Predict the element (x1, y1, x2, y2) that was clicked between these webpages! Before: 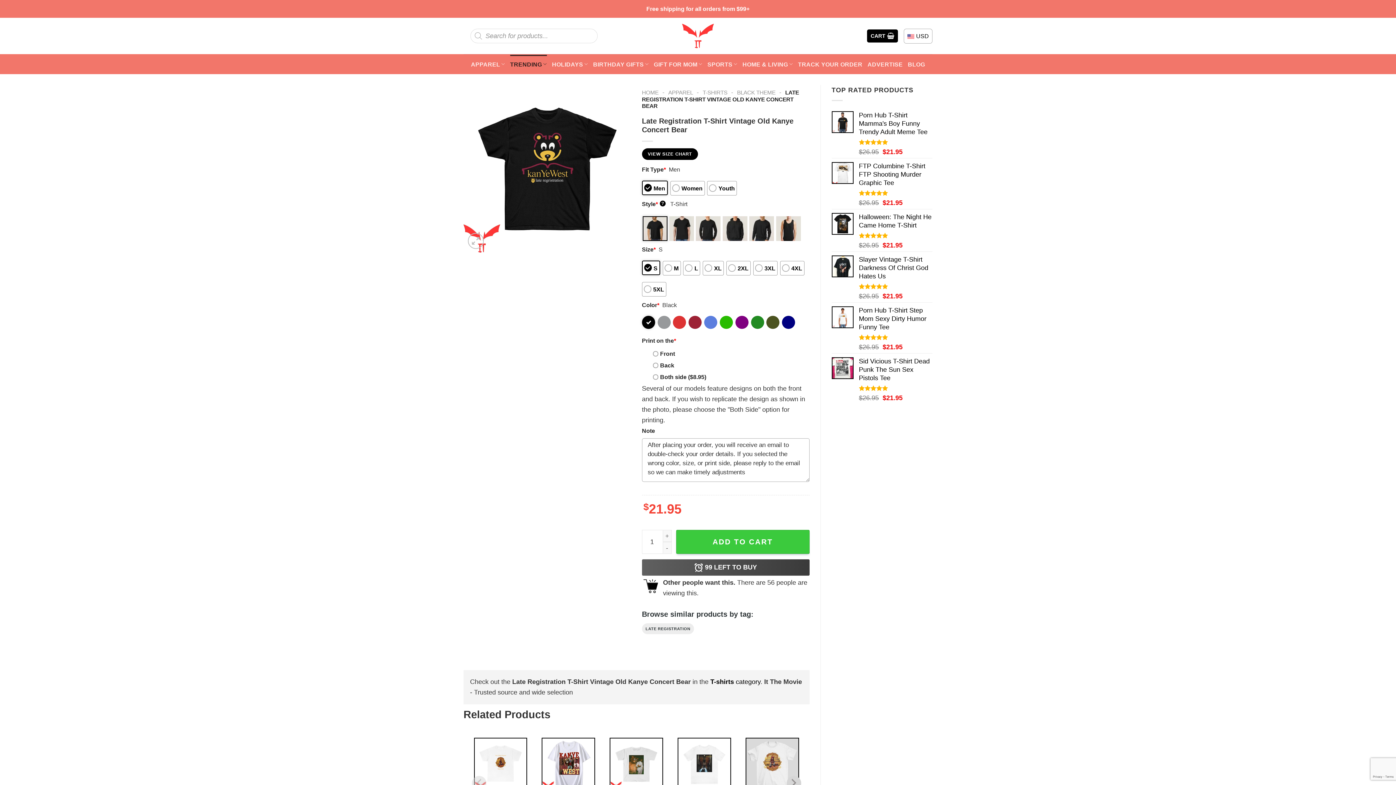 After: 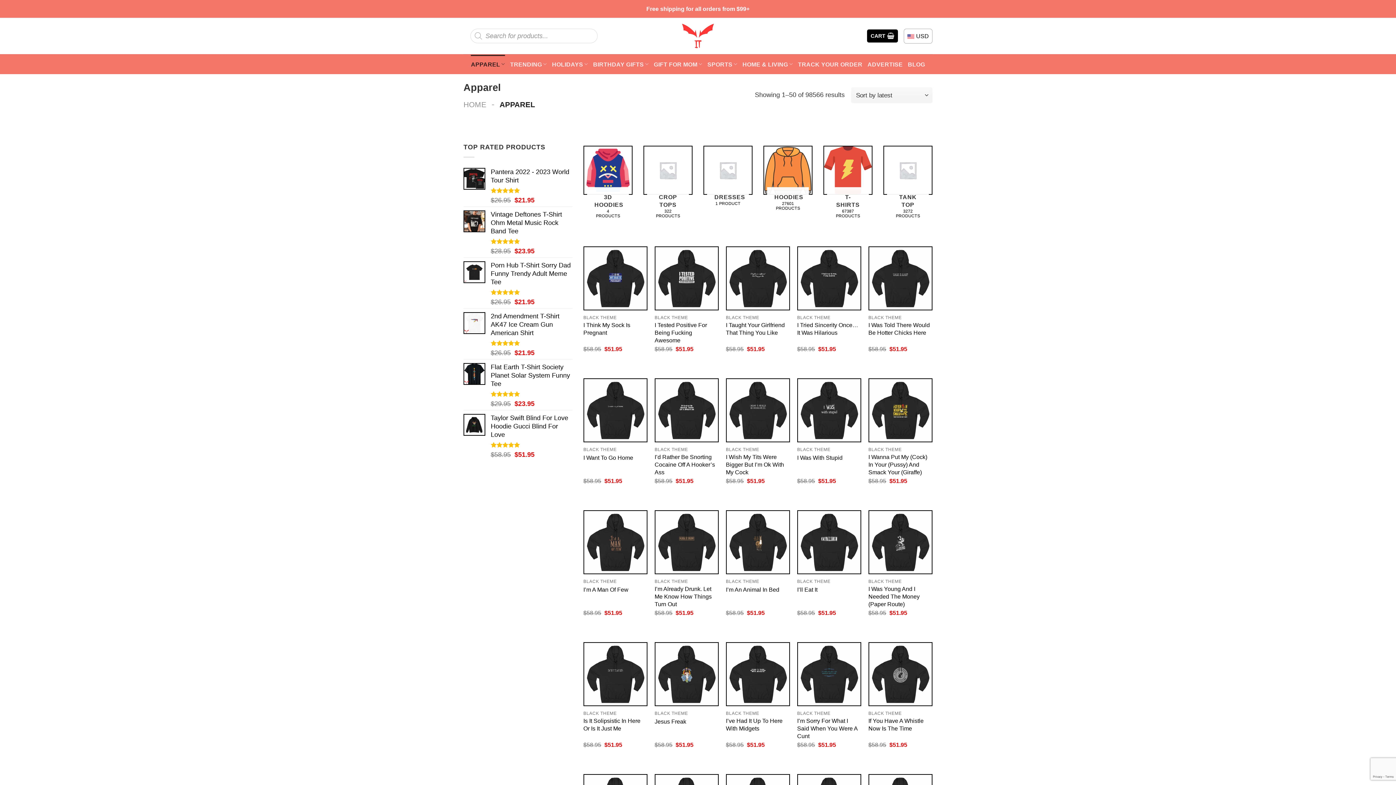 Action: bbox: (471, 54, 505, 73) label: APPAREL